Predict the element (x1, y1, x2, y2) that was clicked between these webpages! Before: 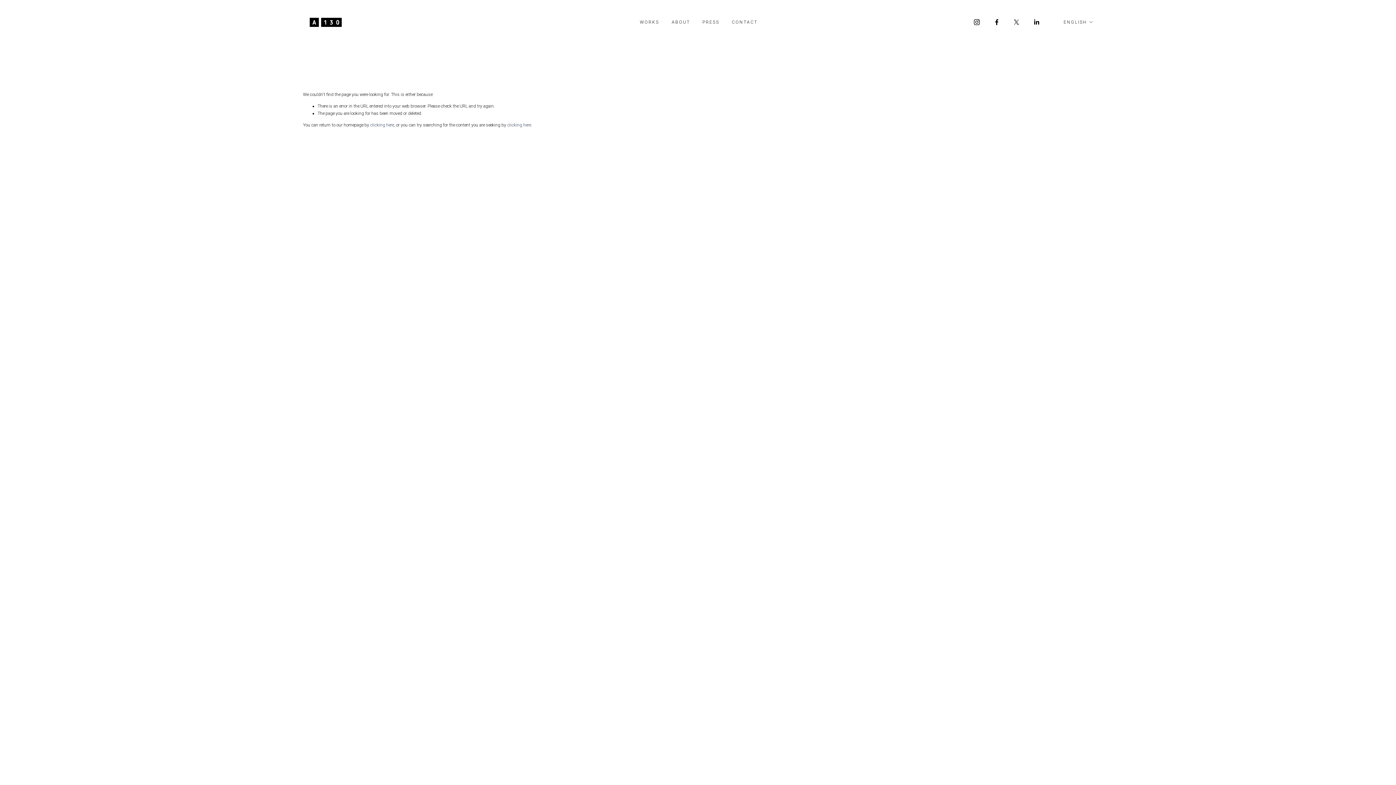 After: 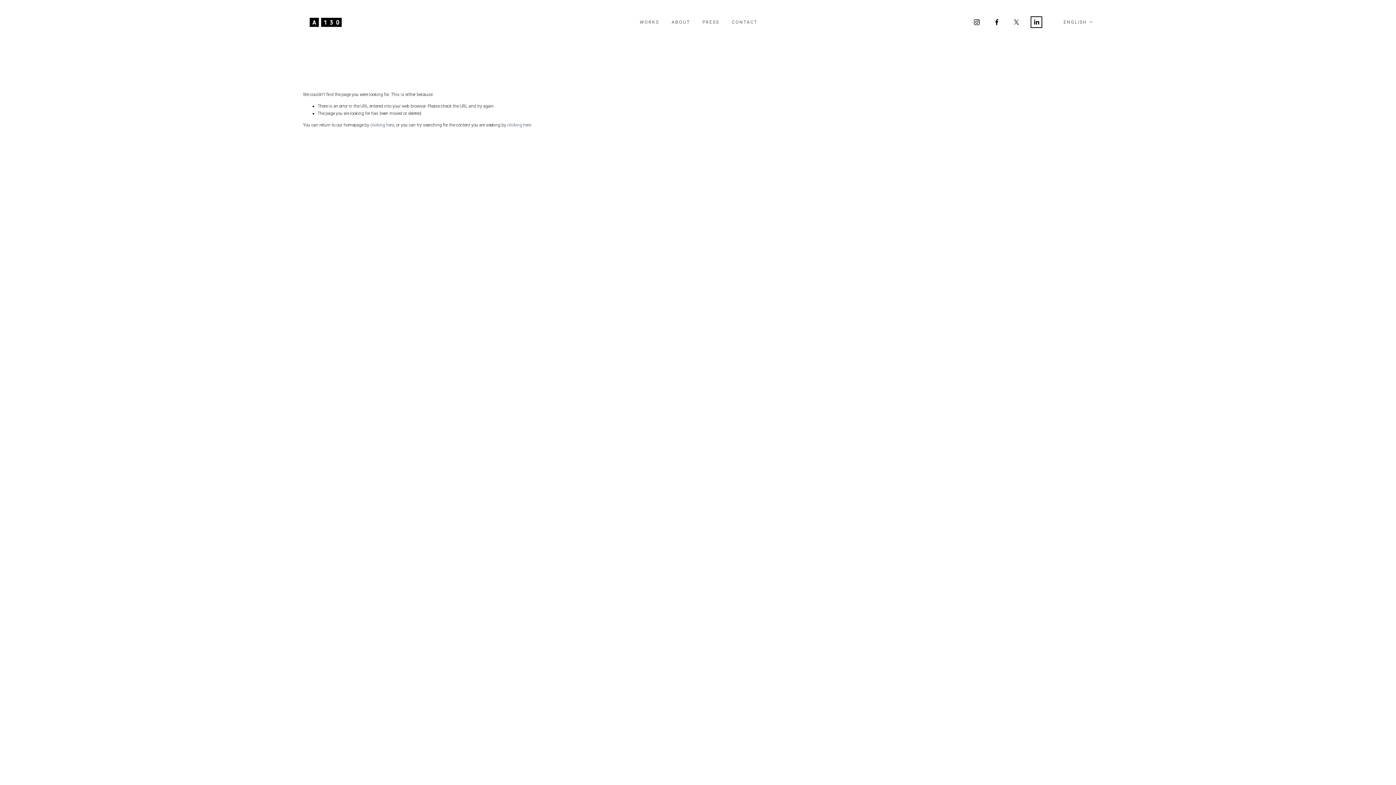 Action: label: LinkedIn bbox: (1033, 18, 1040, 25)